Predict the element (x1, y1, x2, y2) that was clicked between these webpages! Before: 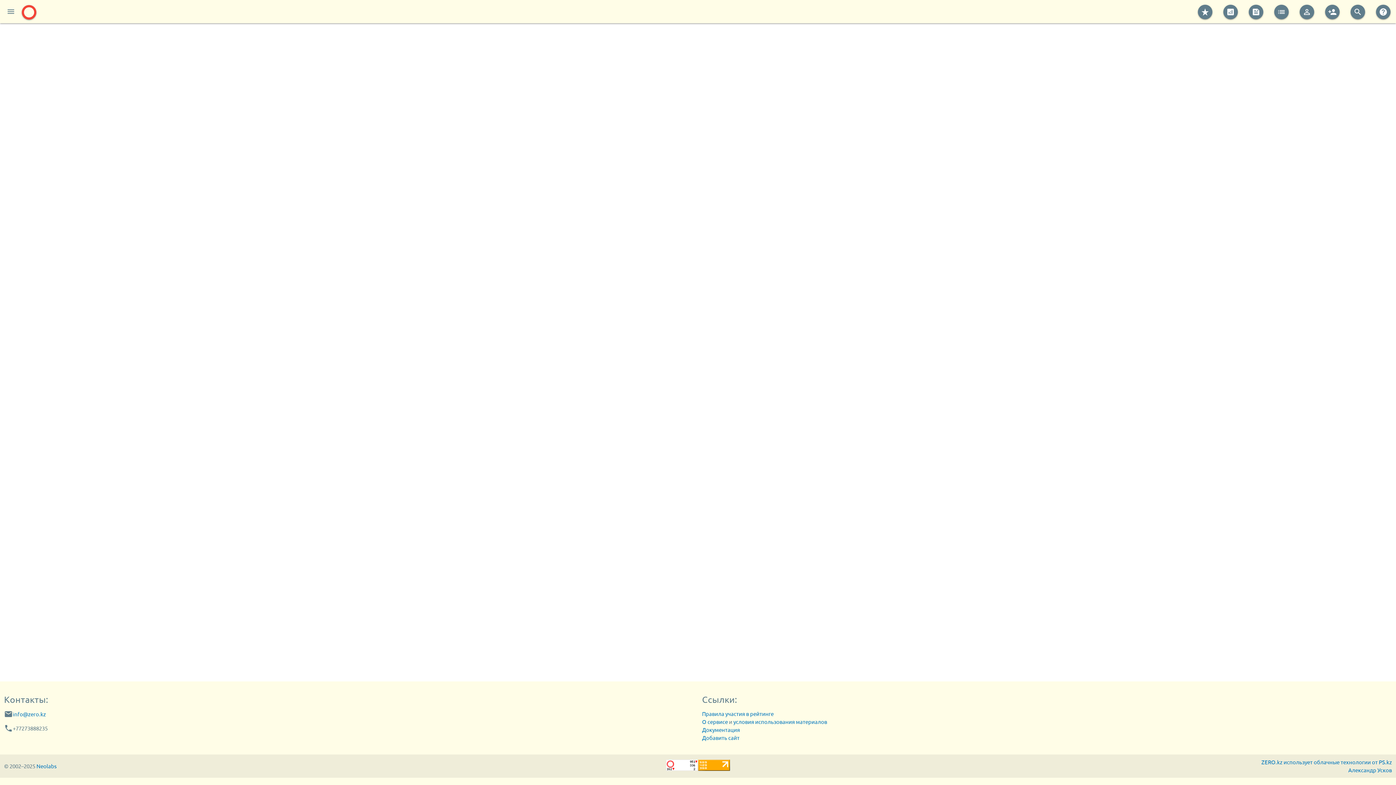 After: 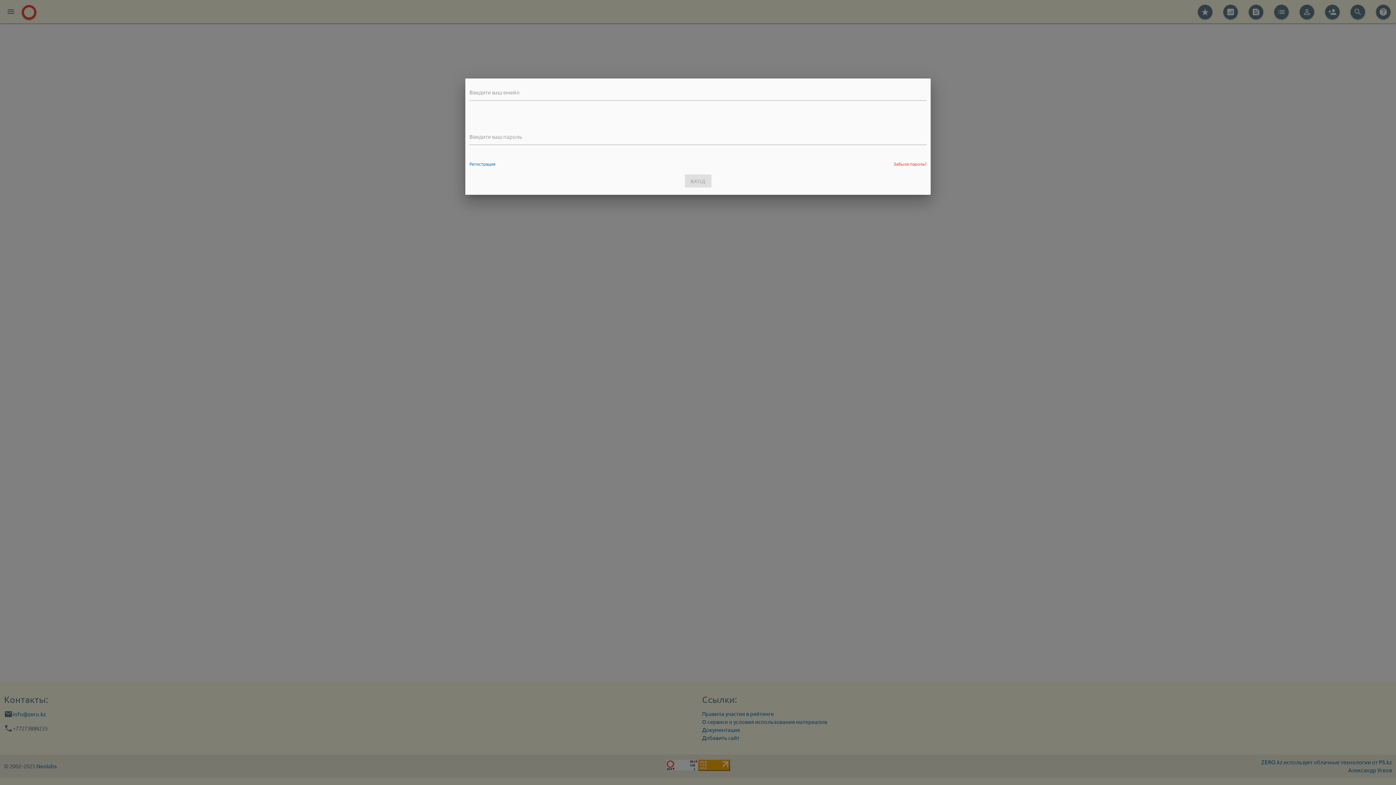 Action: bbox: (1300, 4, 1314, 19) label: perm_identity